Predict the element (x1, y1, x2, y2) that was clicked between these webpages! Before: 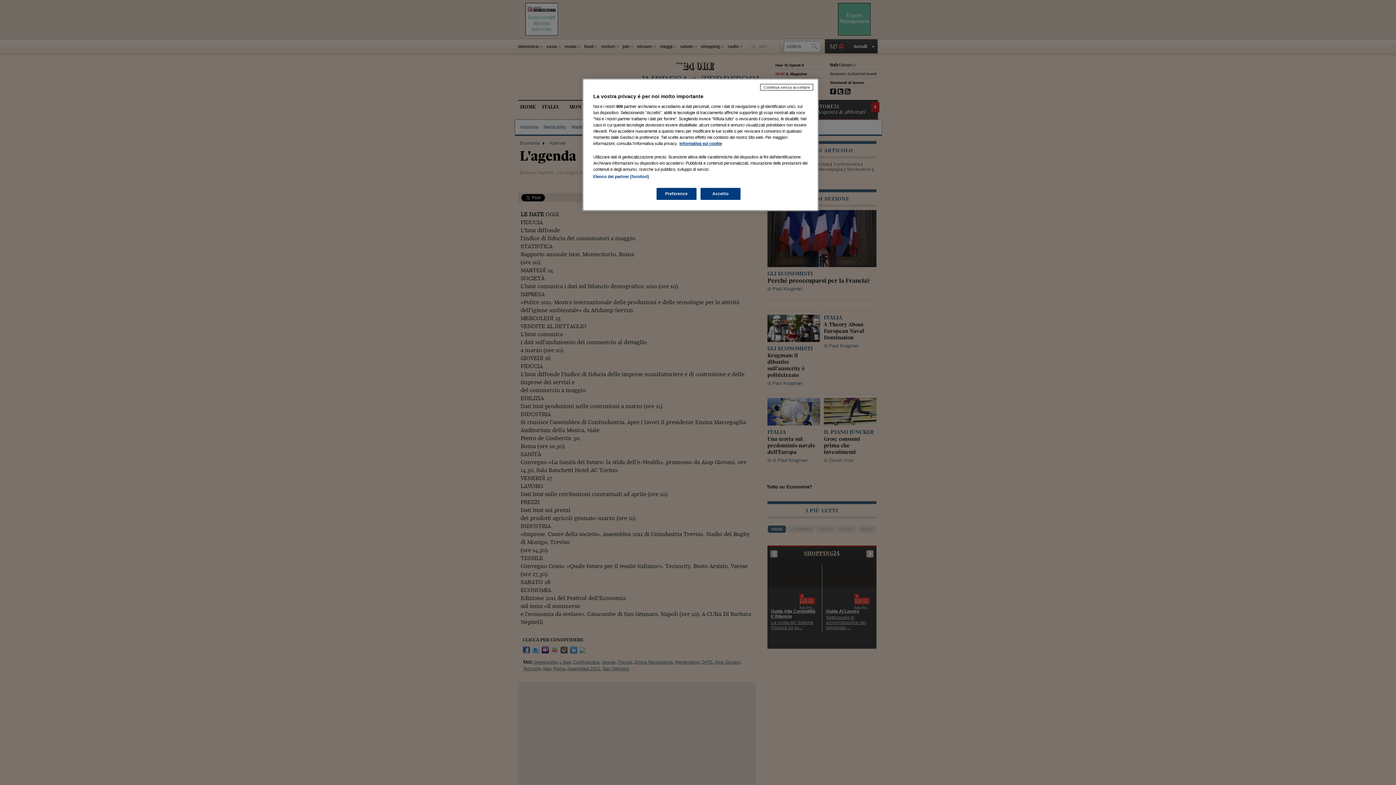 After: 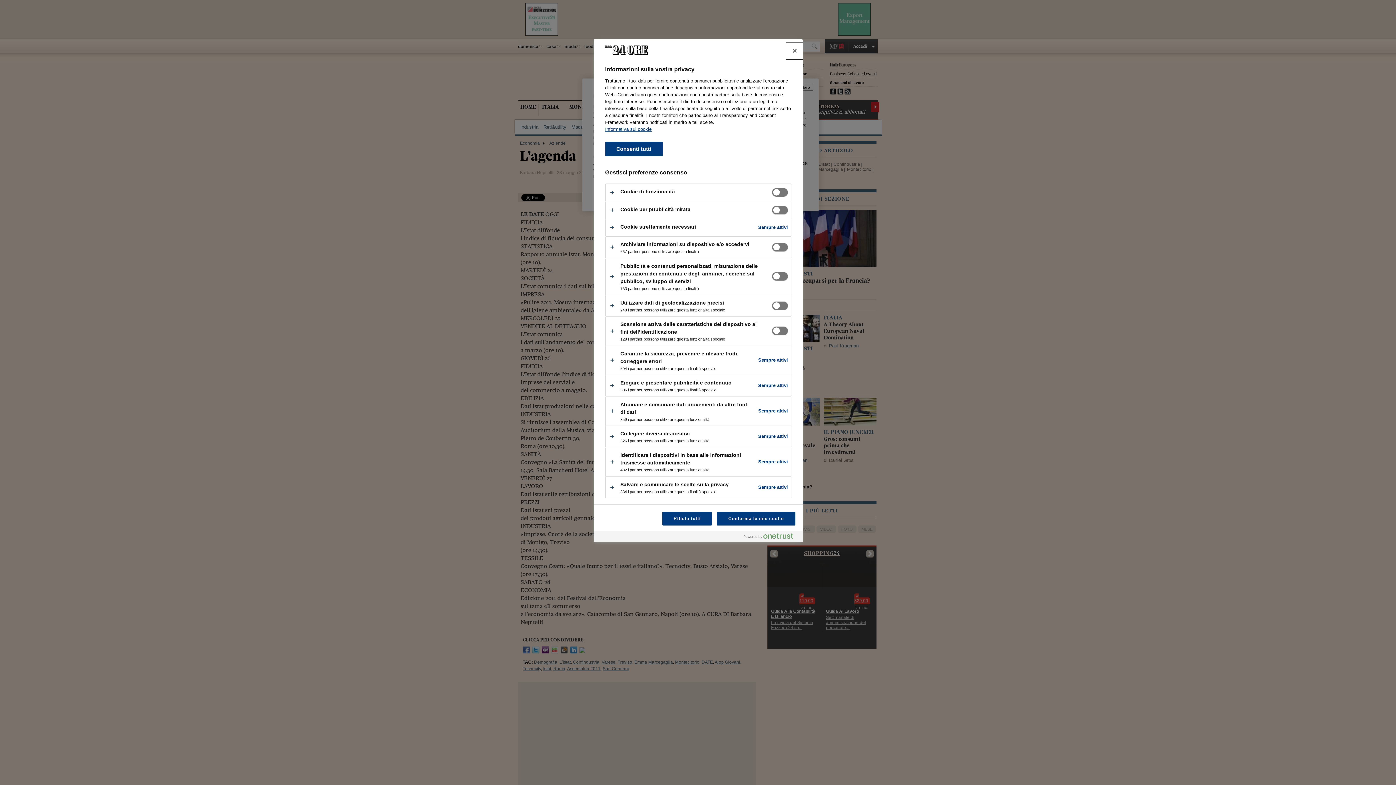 Action: label: Preferenze bbox: (656, 188, 696, 200)